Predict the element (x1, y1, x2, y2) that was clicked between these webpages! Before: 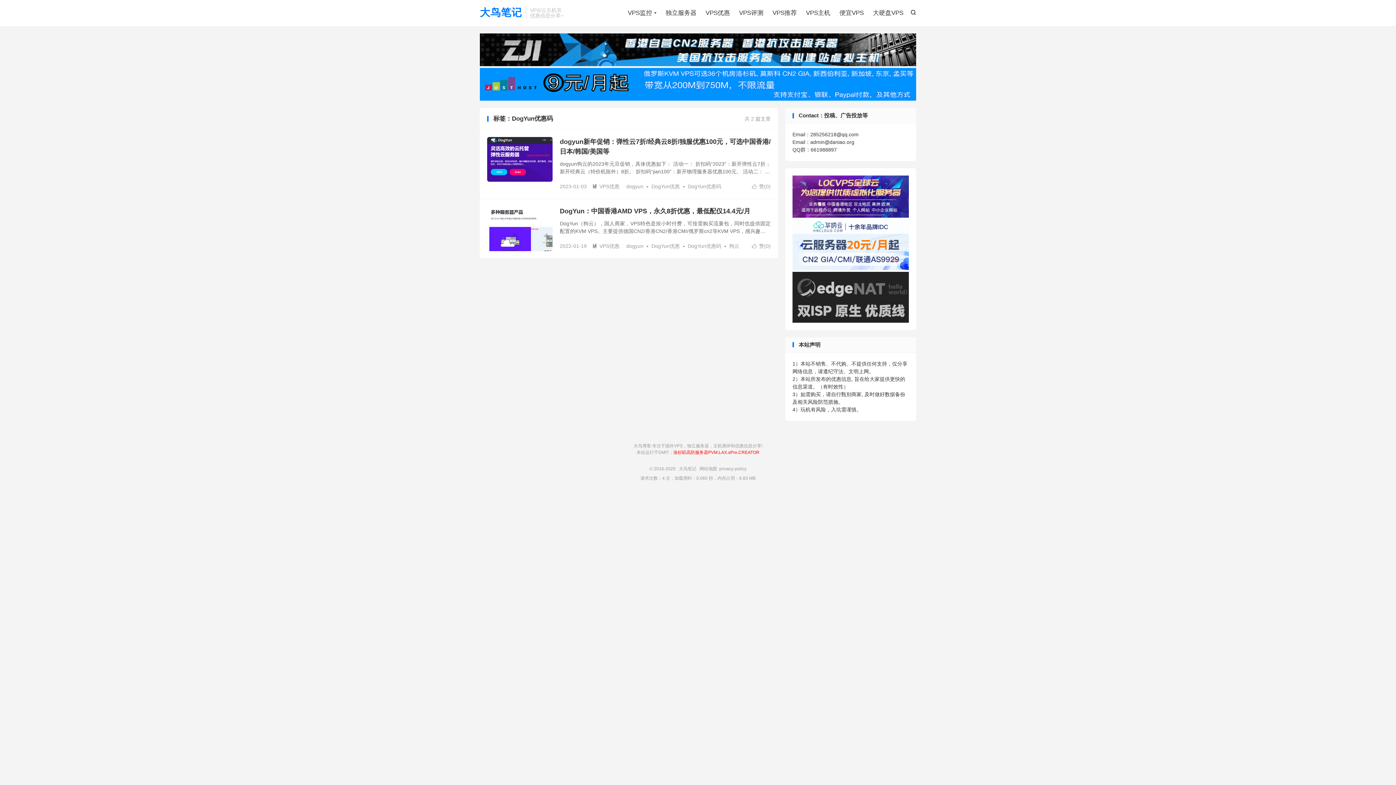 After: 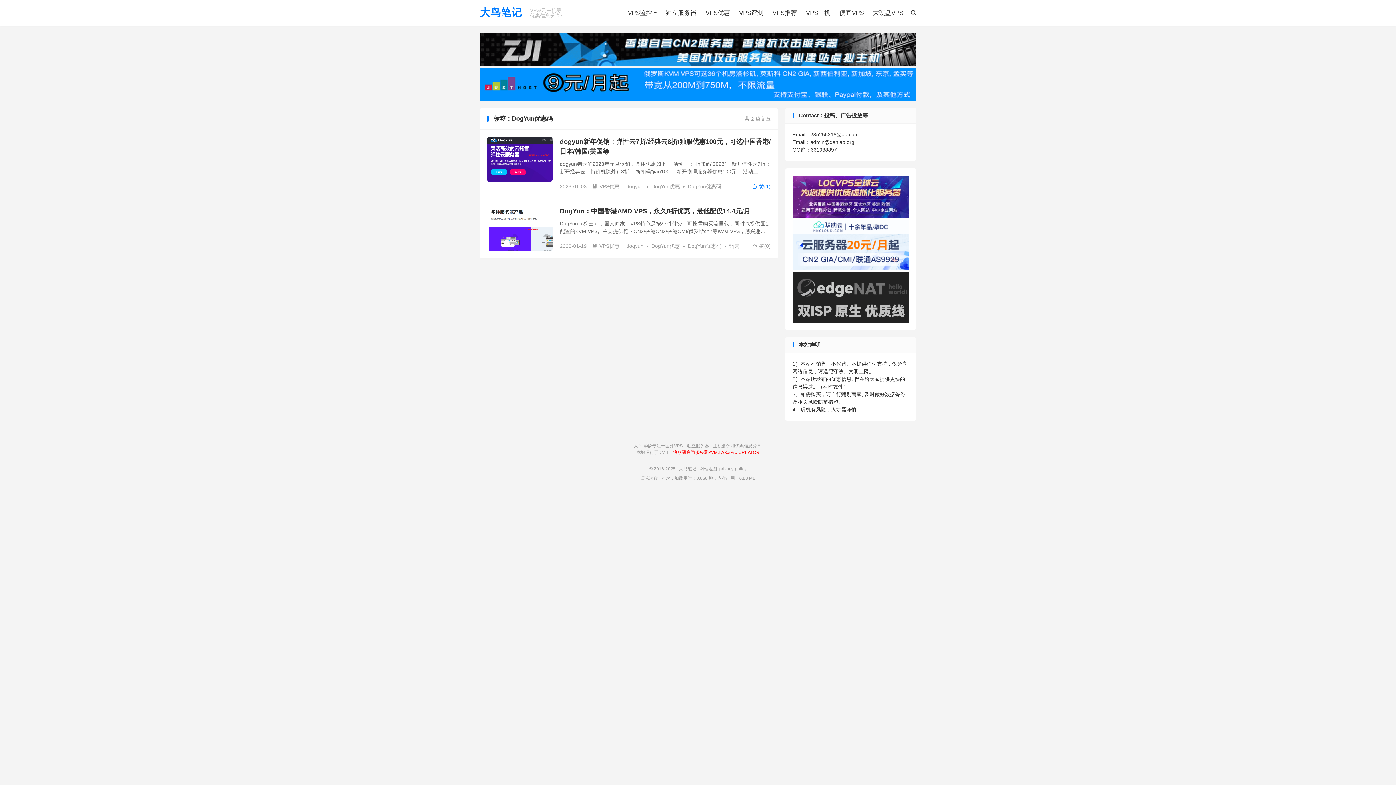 Action: label: 赞(0) bbox: (752, 182, 770, 190)